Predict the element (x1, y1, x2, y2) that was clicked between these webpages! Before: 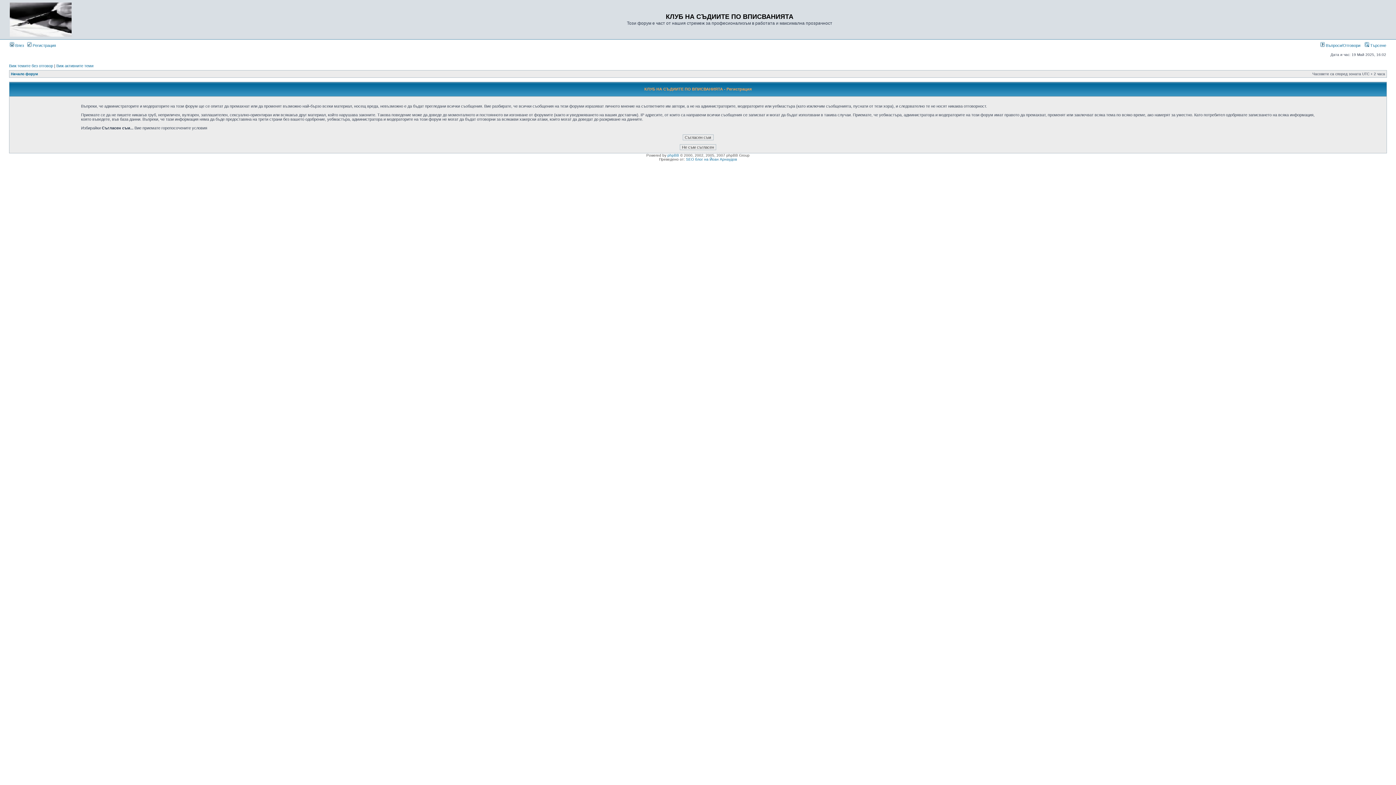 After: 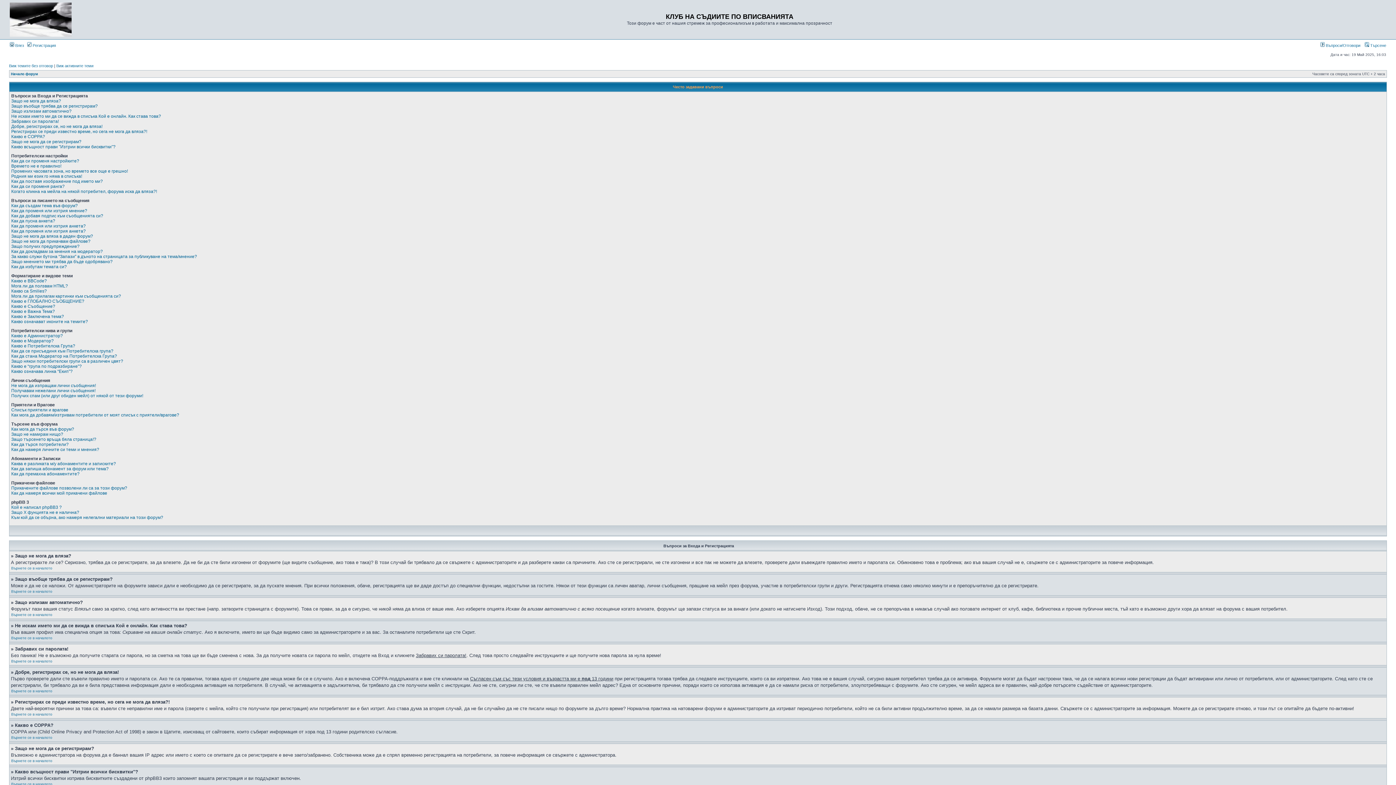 Action: bbox: (1320, 43, 1360, 47) label:  Въпроси/Отговори